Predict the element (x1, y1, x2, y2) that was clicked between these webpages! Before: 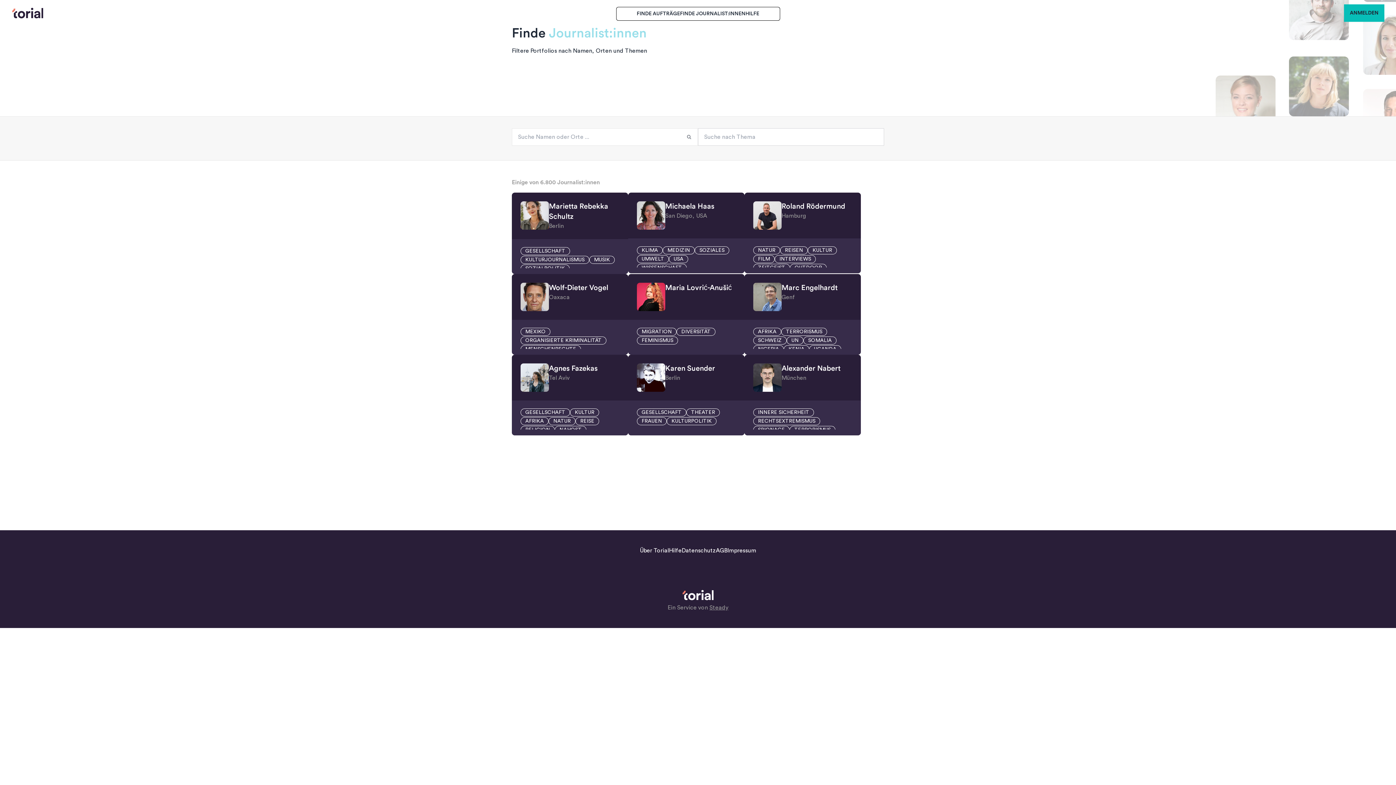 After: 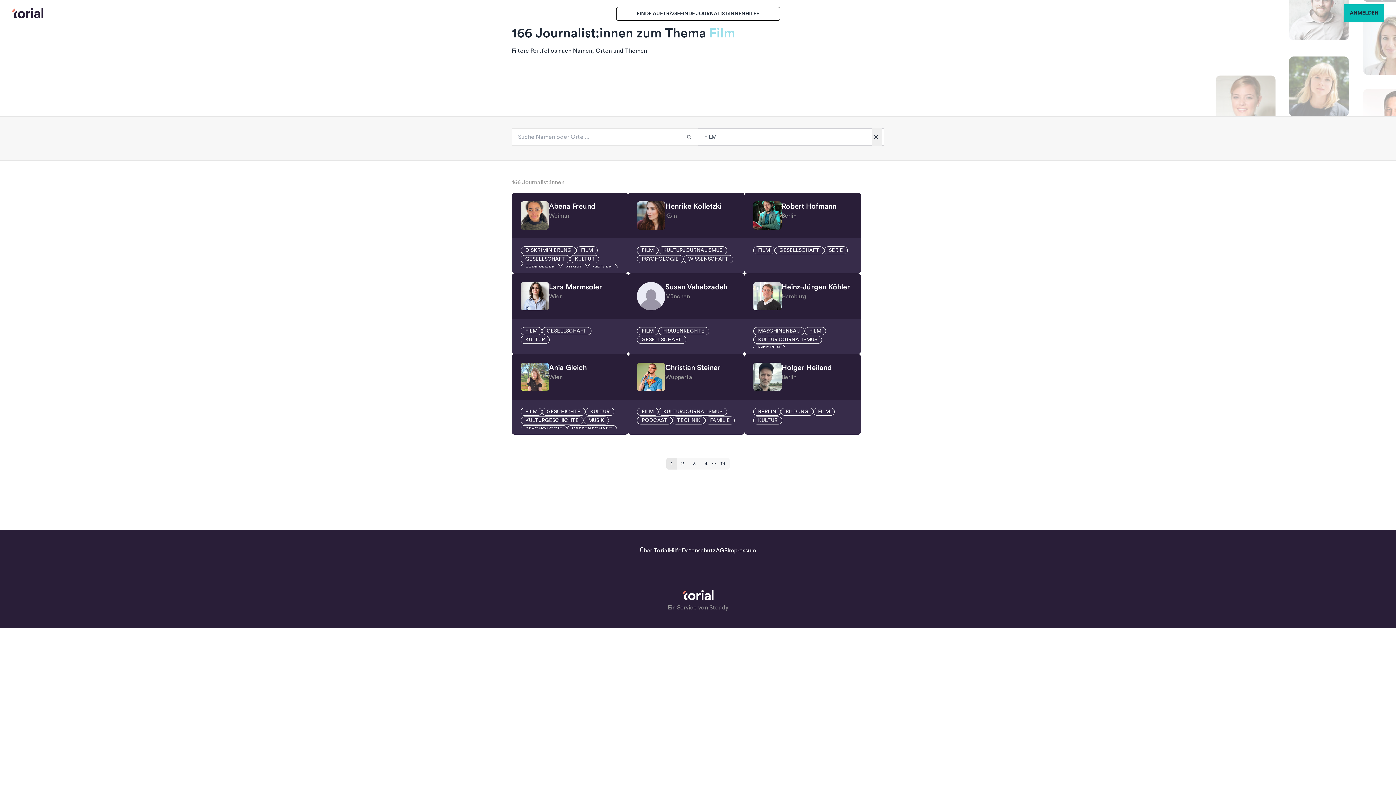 Action: bbox: (753, 256, 774, 261) label: FILM